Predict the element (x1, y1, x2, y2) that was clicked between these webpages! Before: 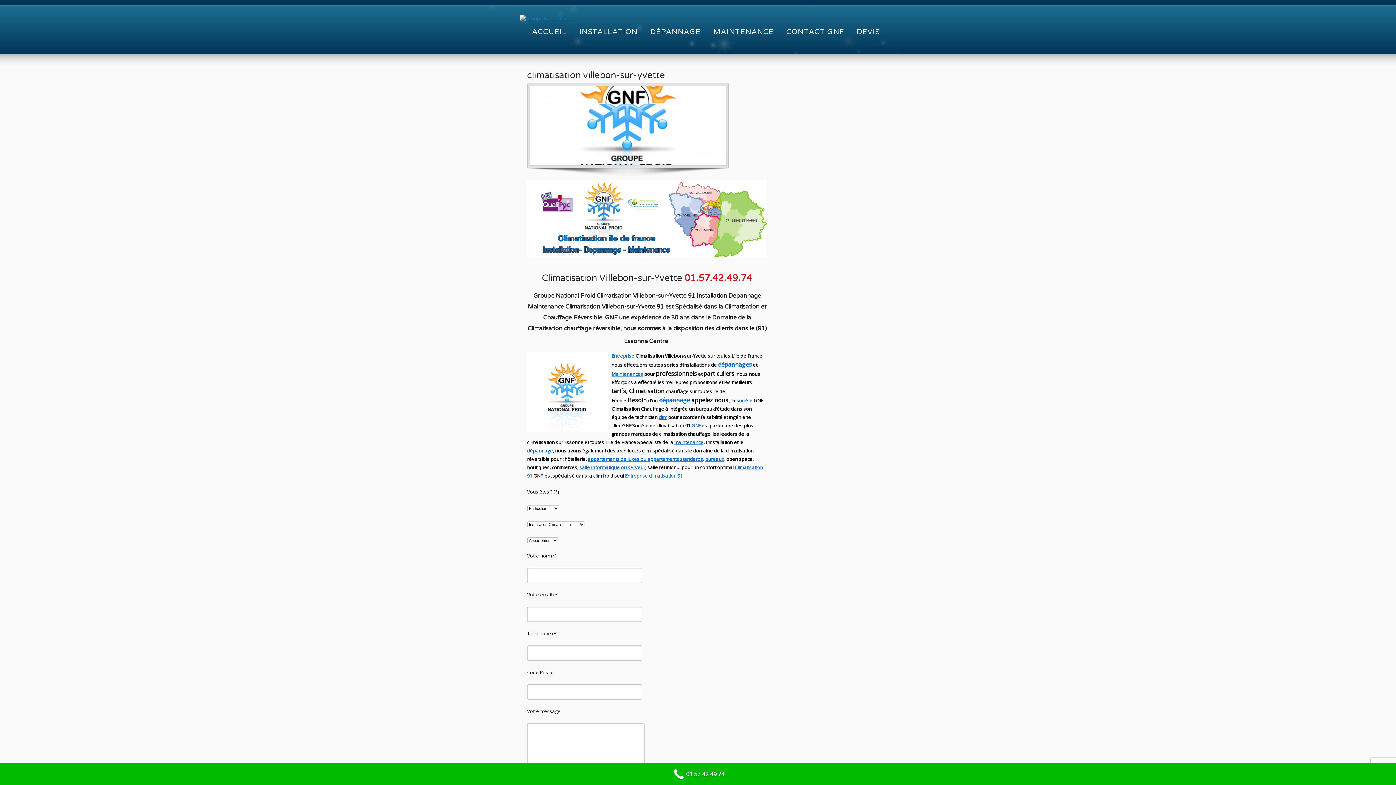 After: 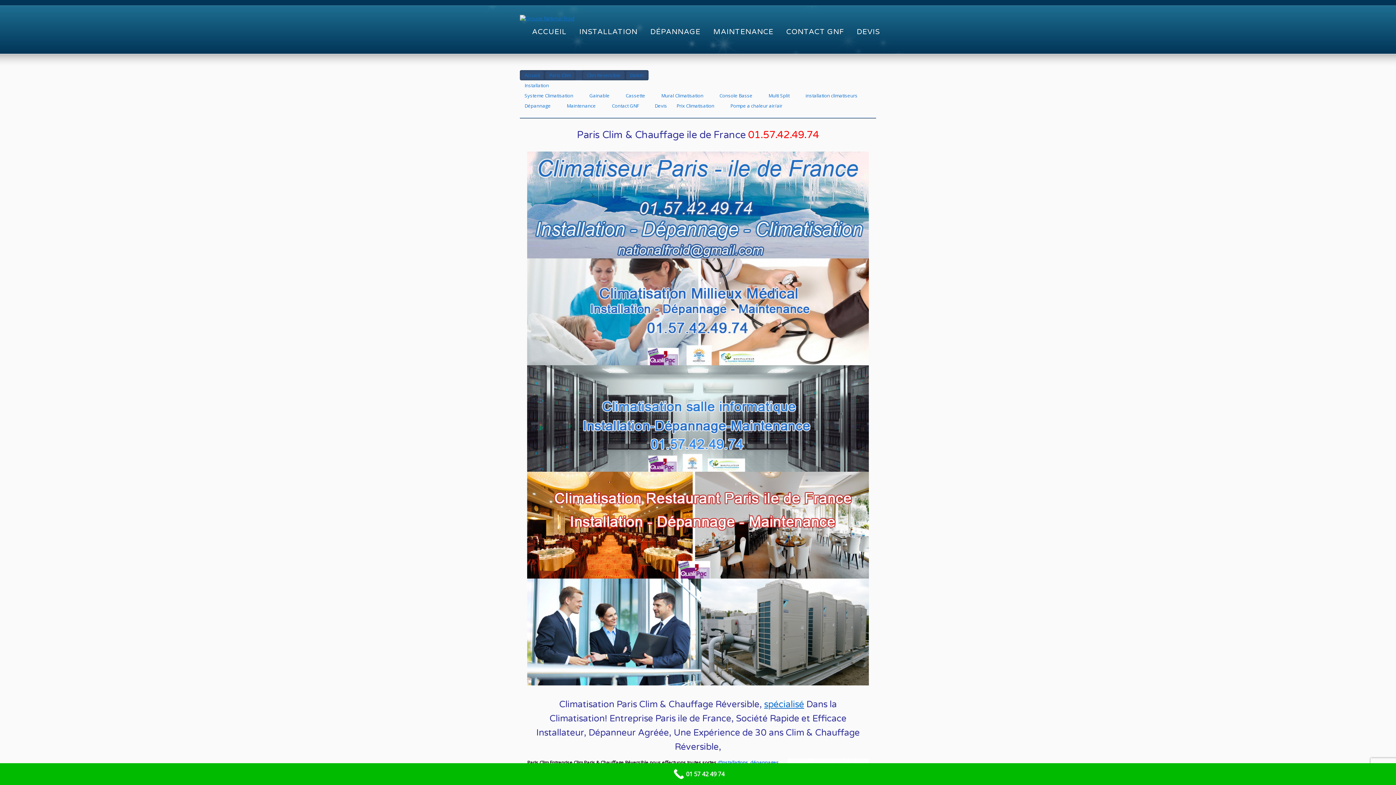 Action: bbox: (532, 28, 566, 42) label: ACCUEIL